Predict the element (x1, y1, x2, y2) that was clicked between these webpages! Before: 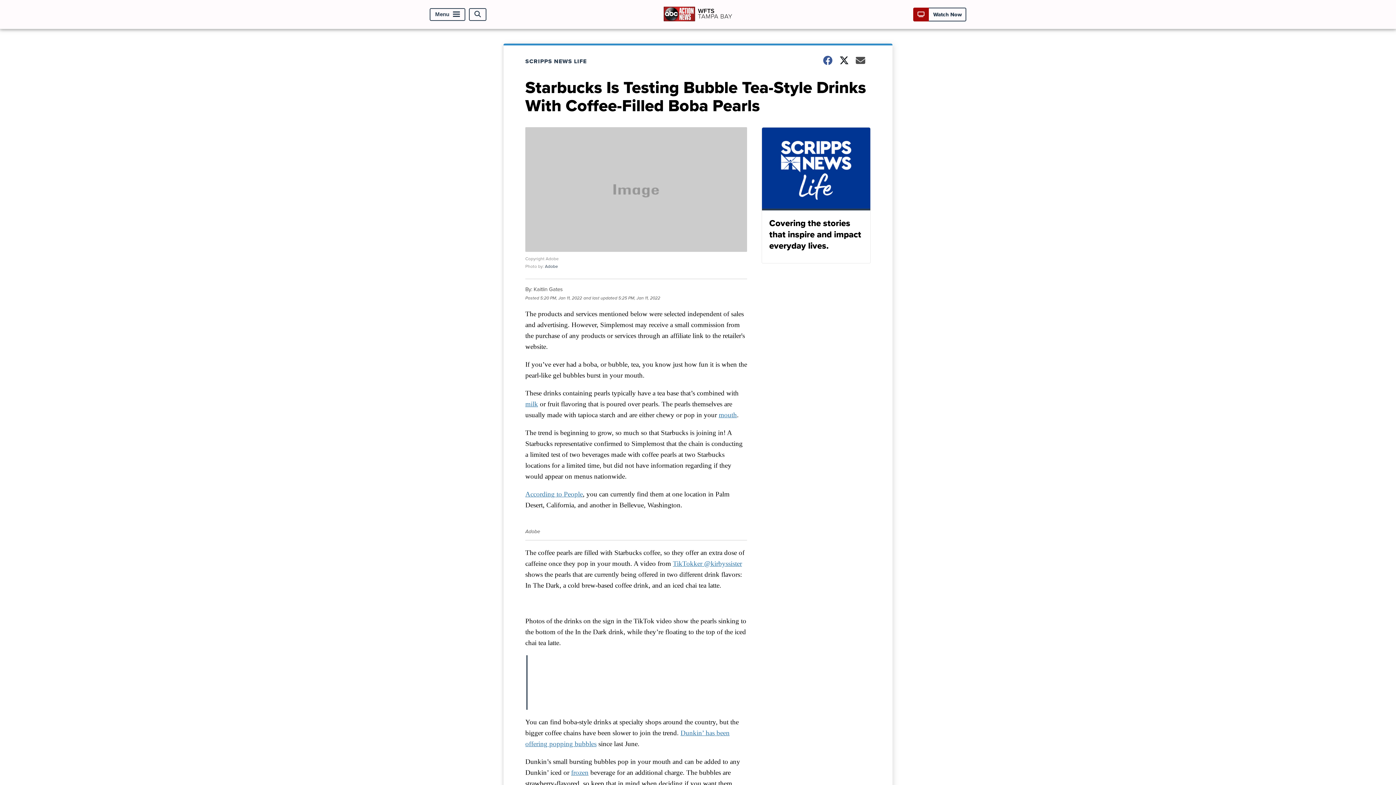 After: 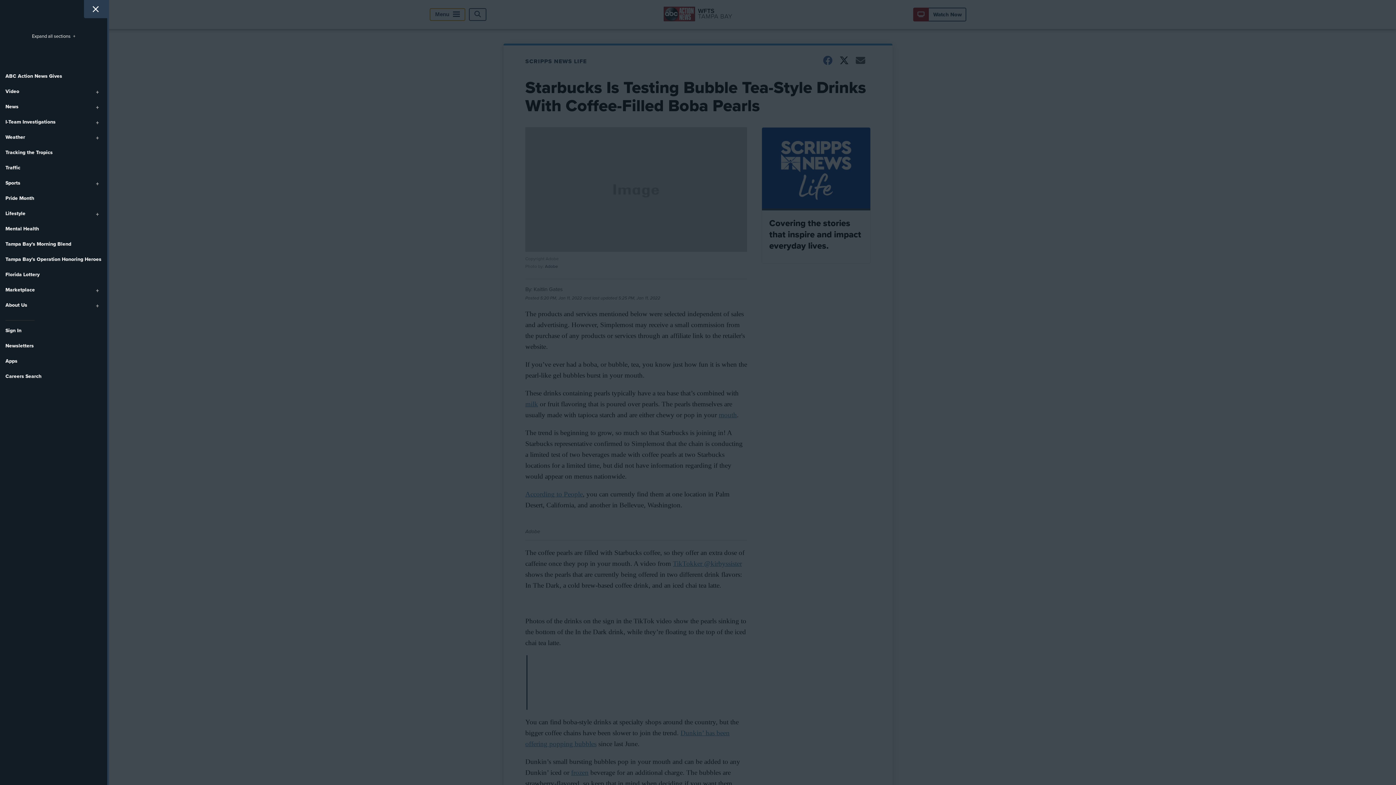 Action: bbox: (429, 8, 465, 20) label: Menu